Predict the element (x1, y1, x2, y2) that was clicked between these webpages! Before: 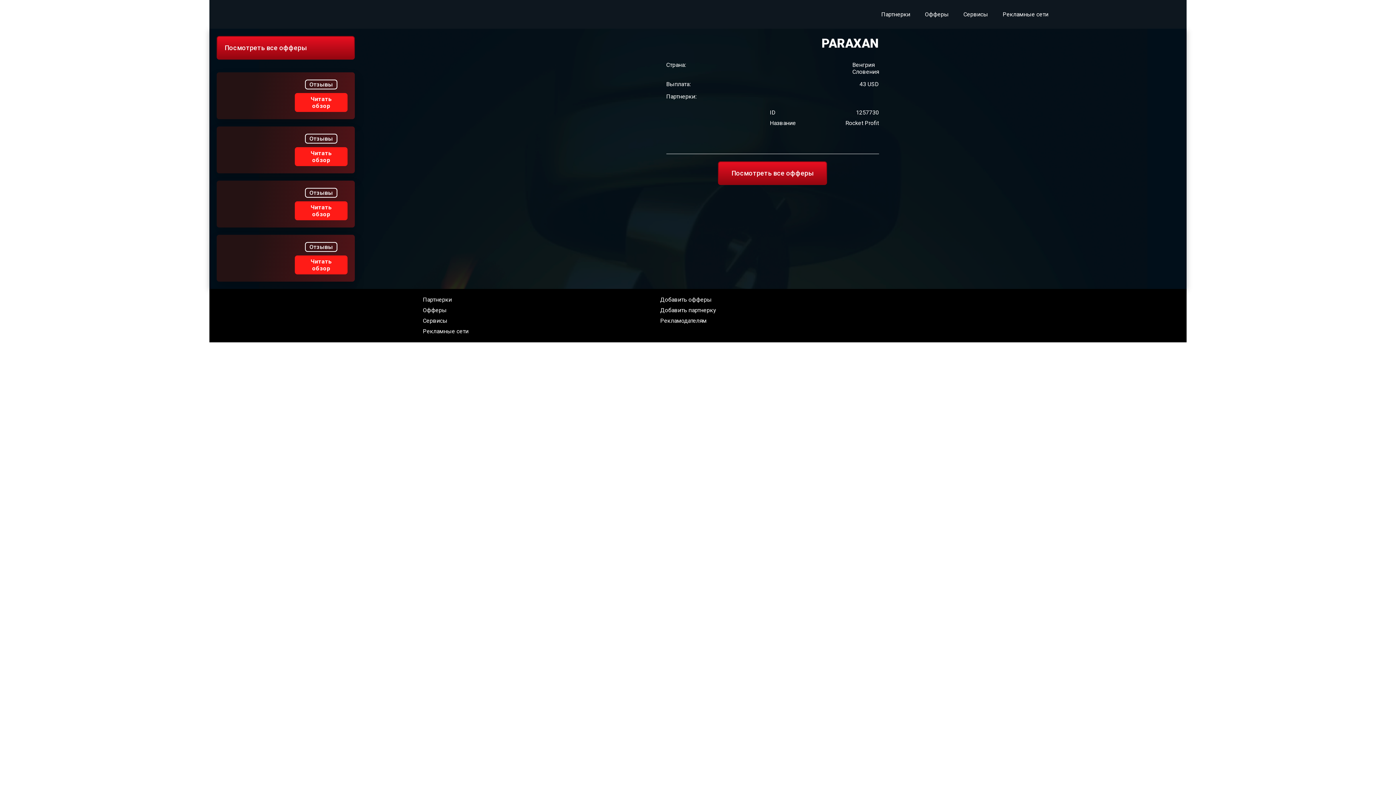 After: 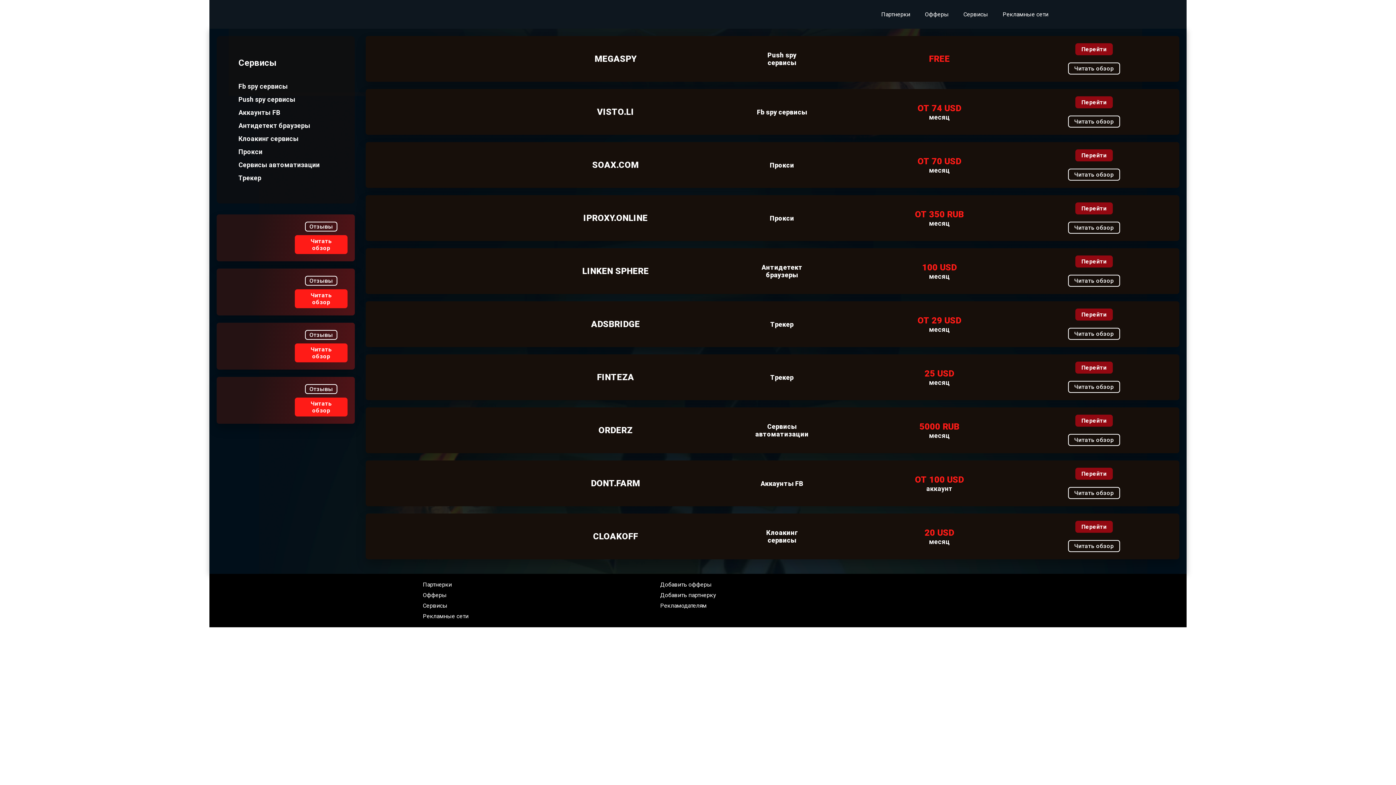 Action: label: Сервисы bbox: (422, 317, 447, 324)